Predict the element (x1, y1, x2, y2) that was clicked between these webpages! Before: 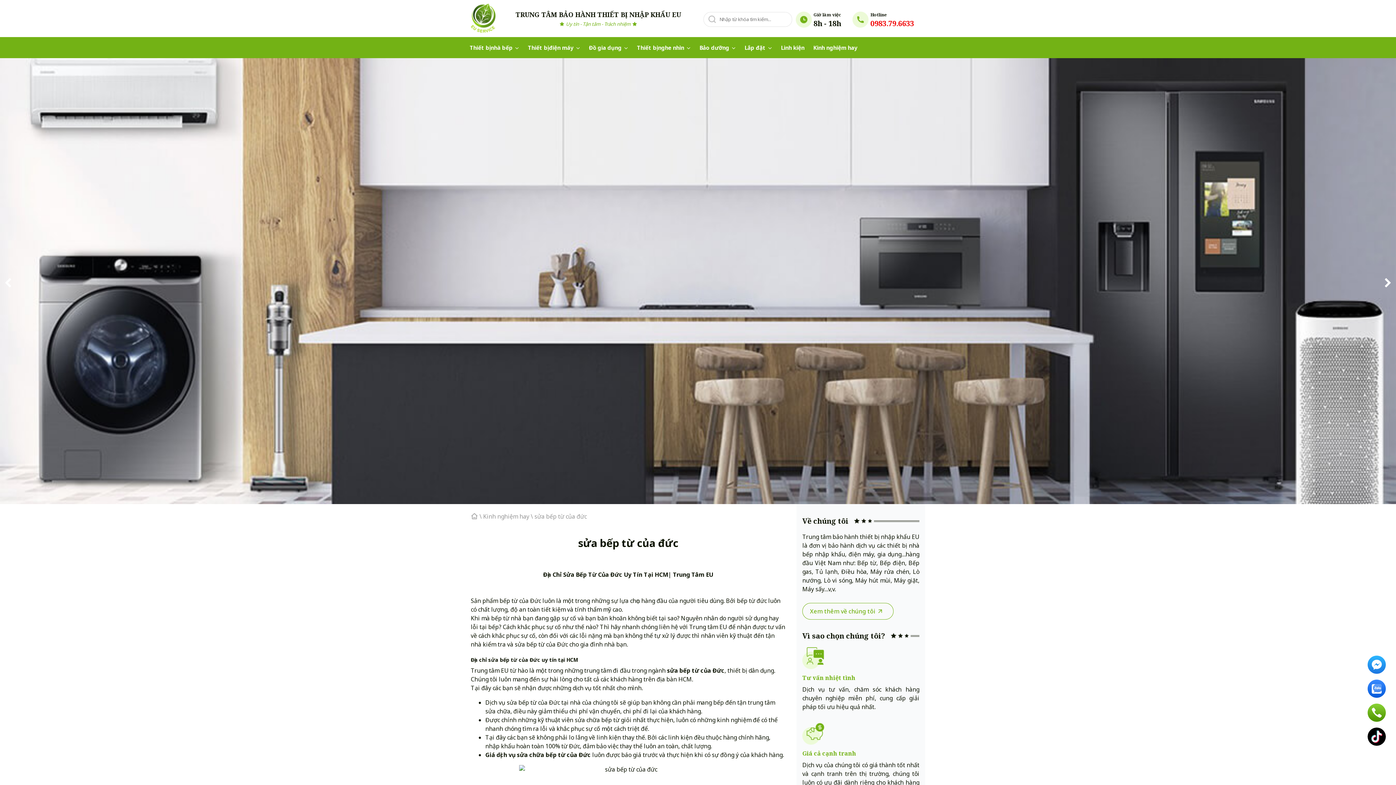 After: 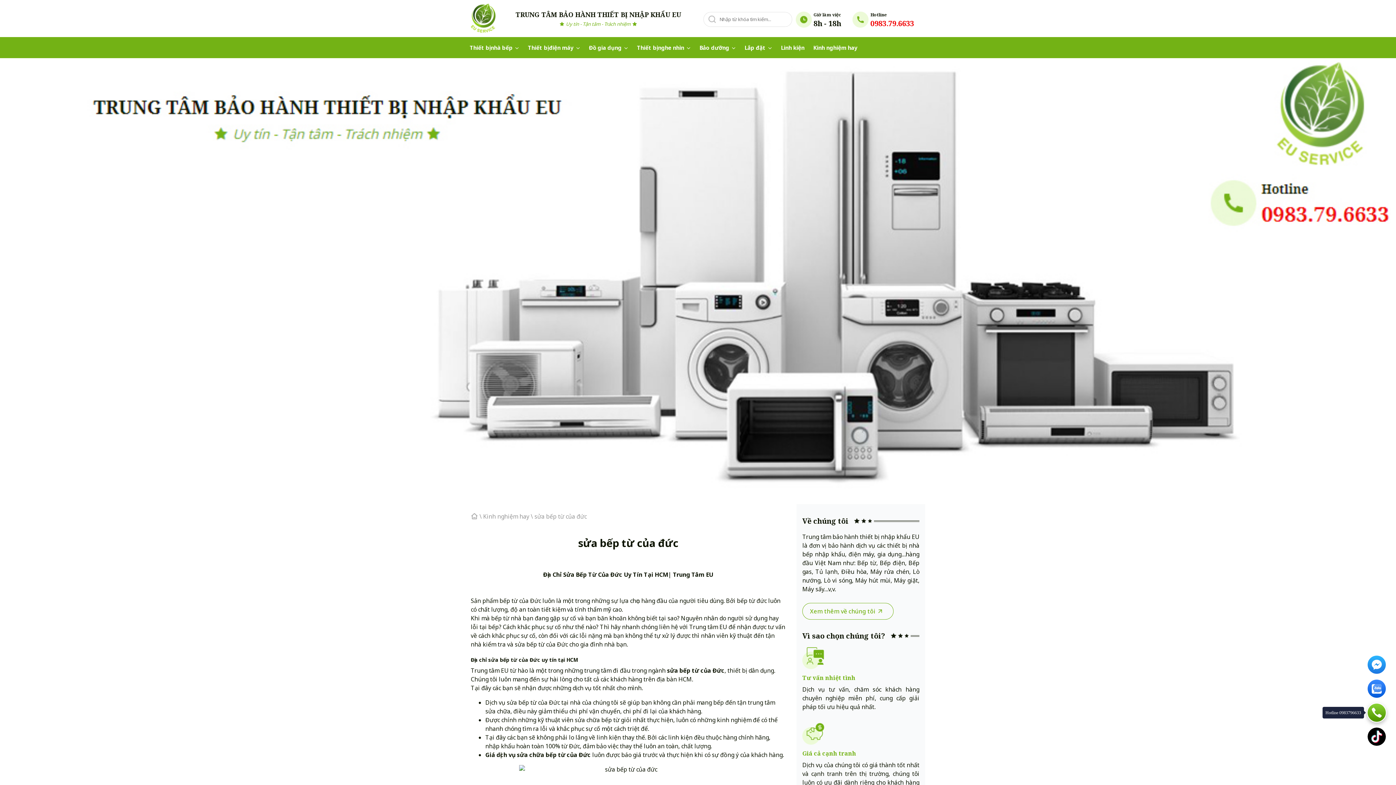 Action: bbox: (1368, 704, 1386, 722)